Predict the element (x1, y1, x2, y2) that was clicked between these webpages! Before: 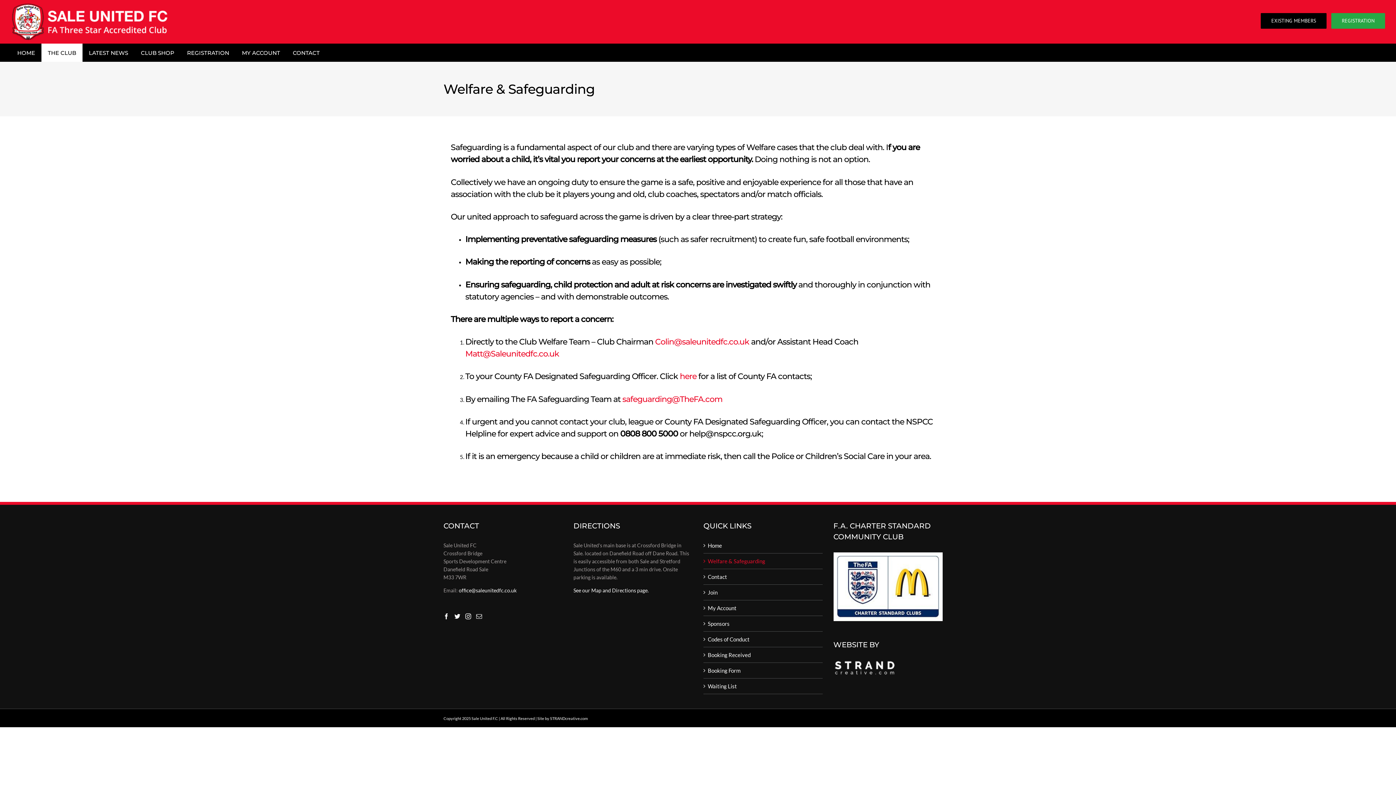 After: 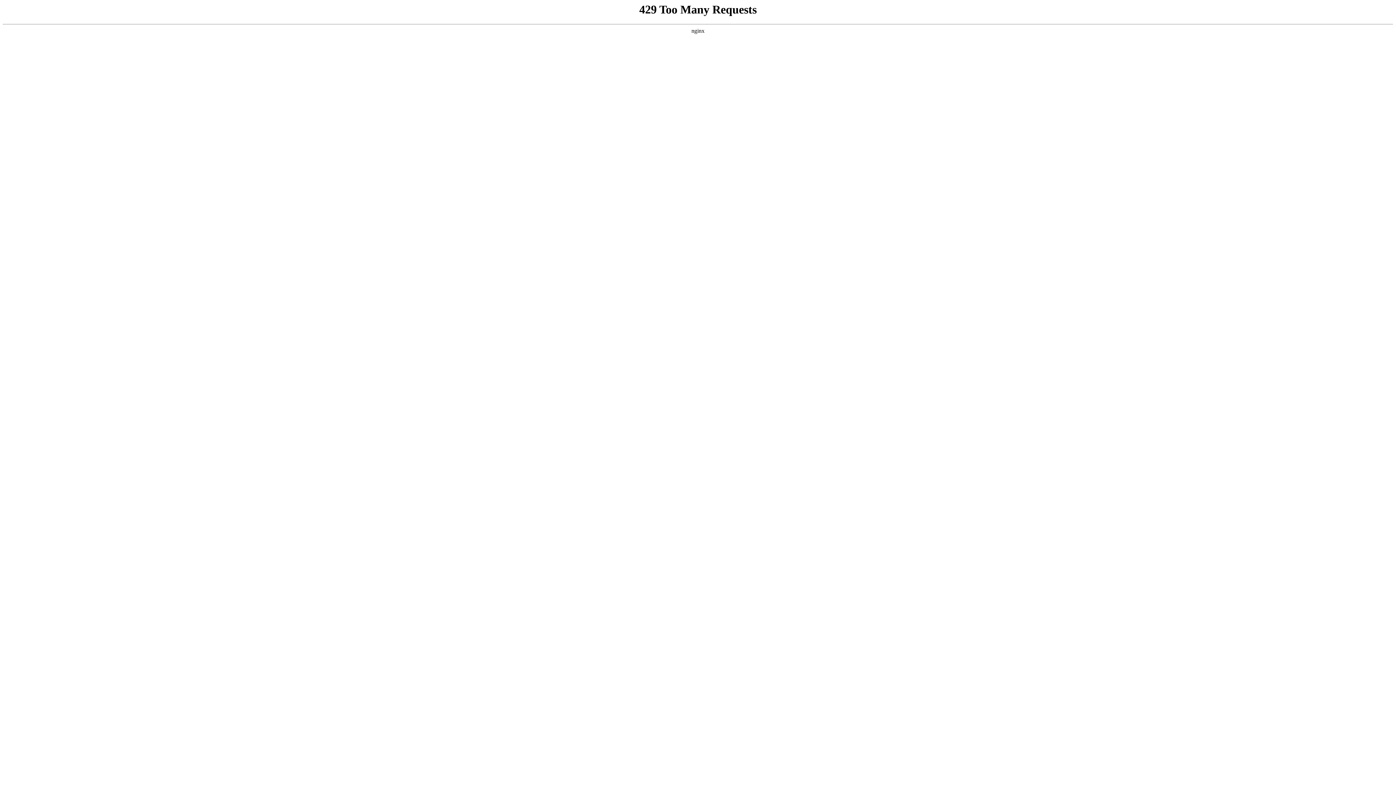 Action: label: Matt@Saleunitedfc.co.uk bbox: (465, 349, 559, 358)